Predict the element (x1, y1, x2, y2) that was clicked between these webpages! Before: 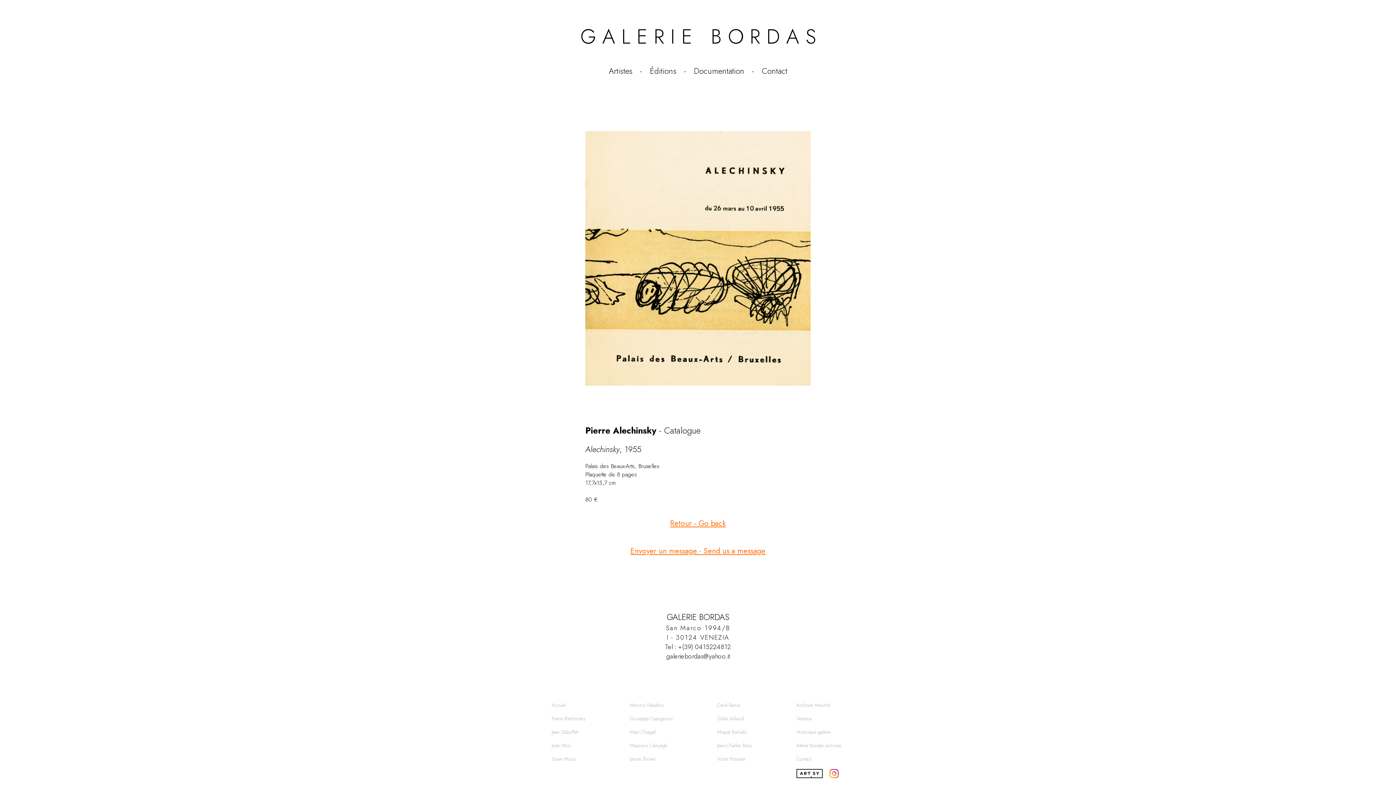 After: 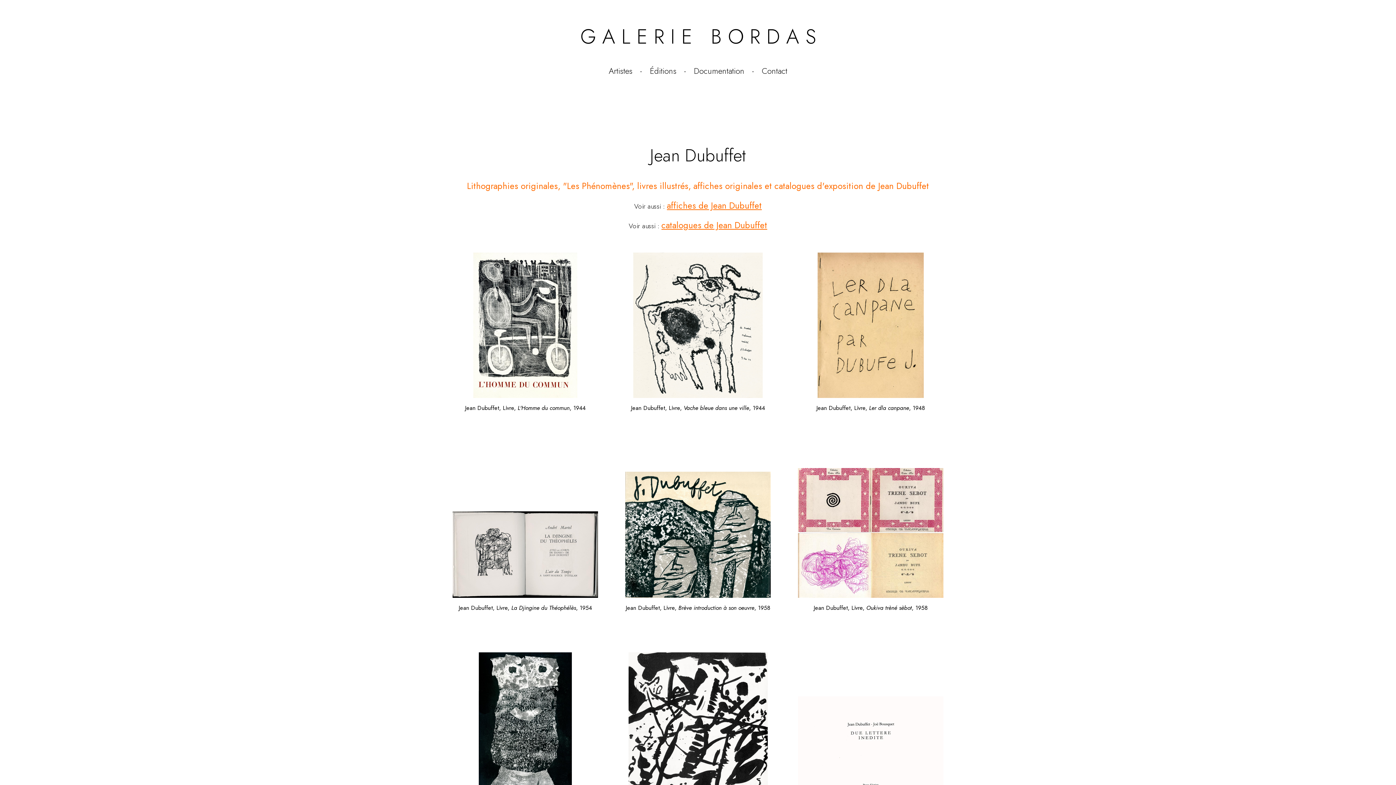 Action: bbox: (551, 728, 578, 735) label: Jean Dubuffet